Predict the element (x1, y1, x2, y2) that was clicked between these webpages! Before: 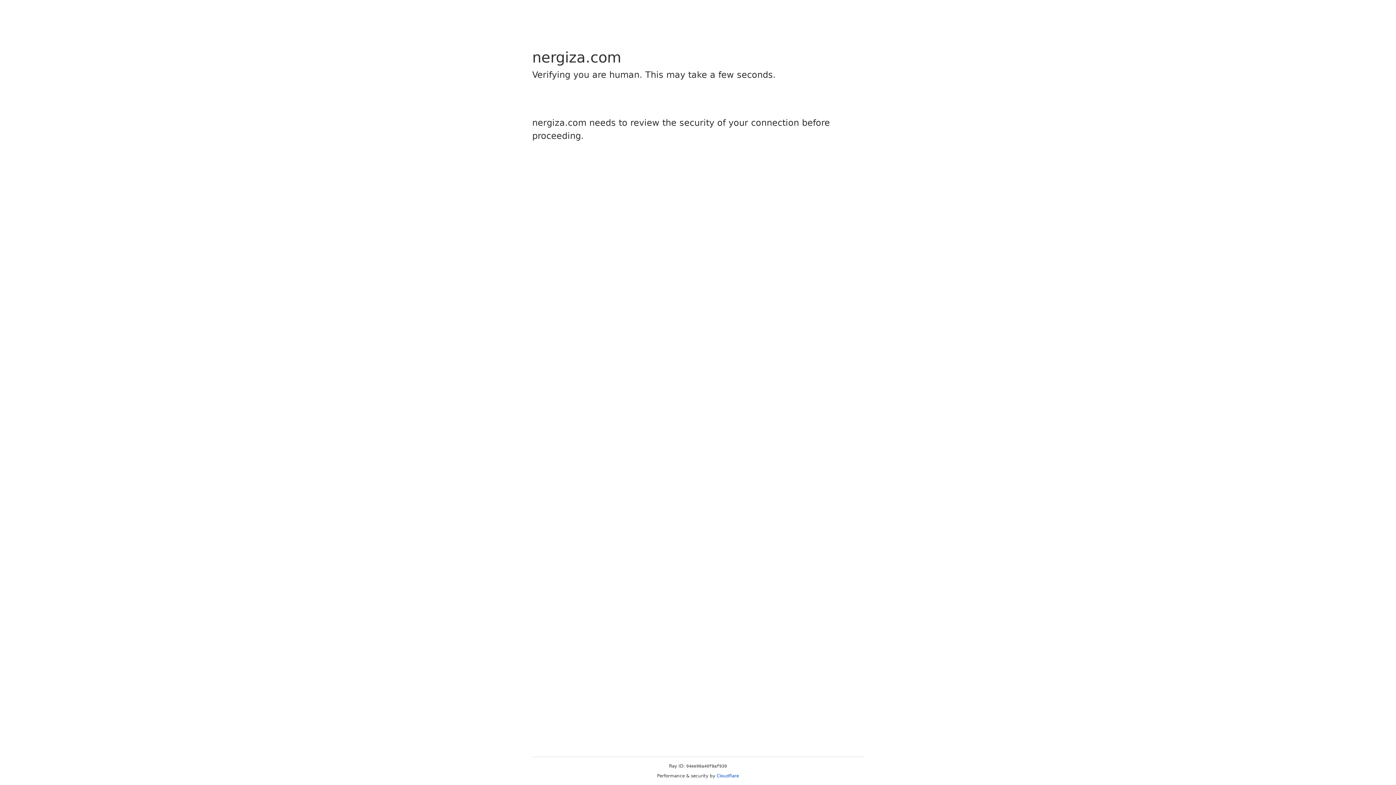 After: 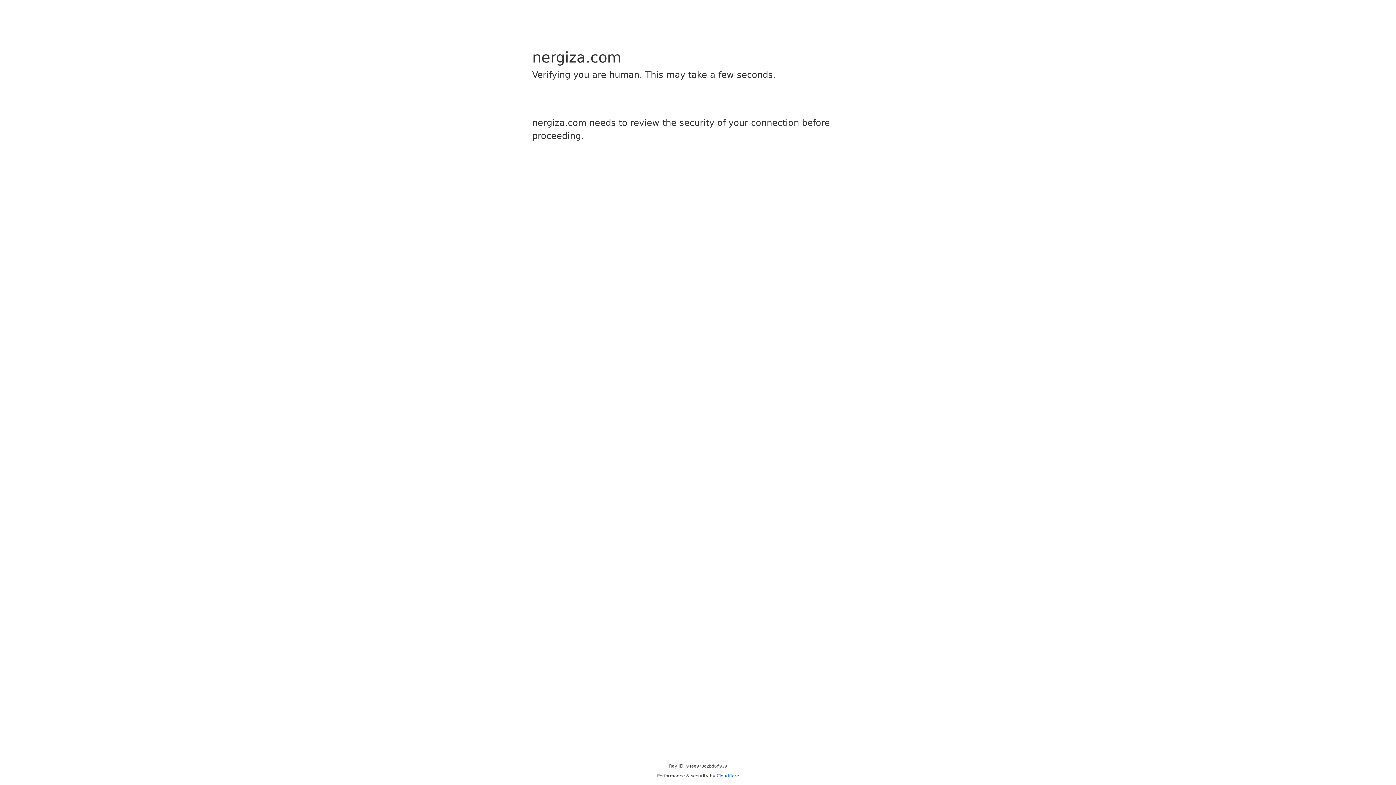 Action: bbox: (716, 773, 739, 778) label: Cloudflare